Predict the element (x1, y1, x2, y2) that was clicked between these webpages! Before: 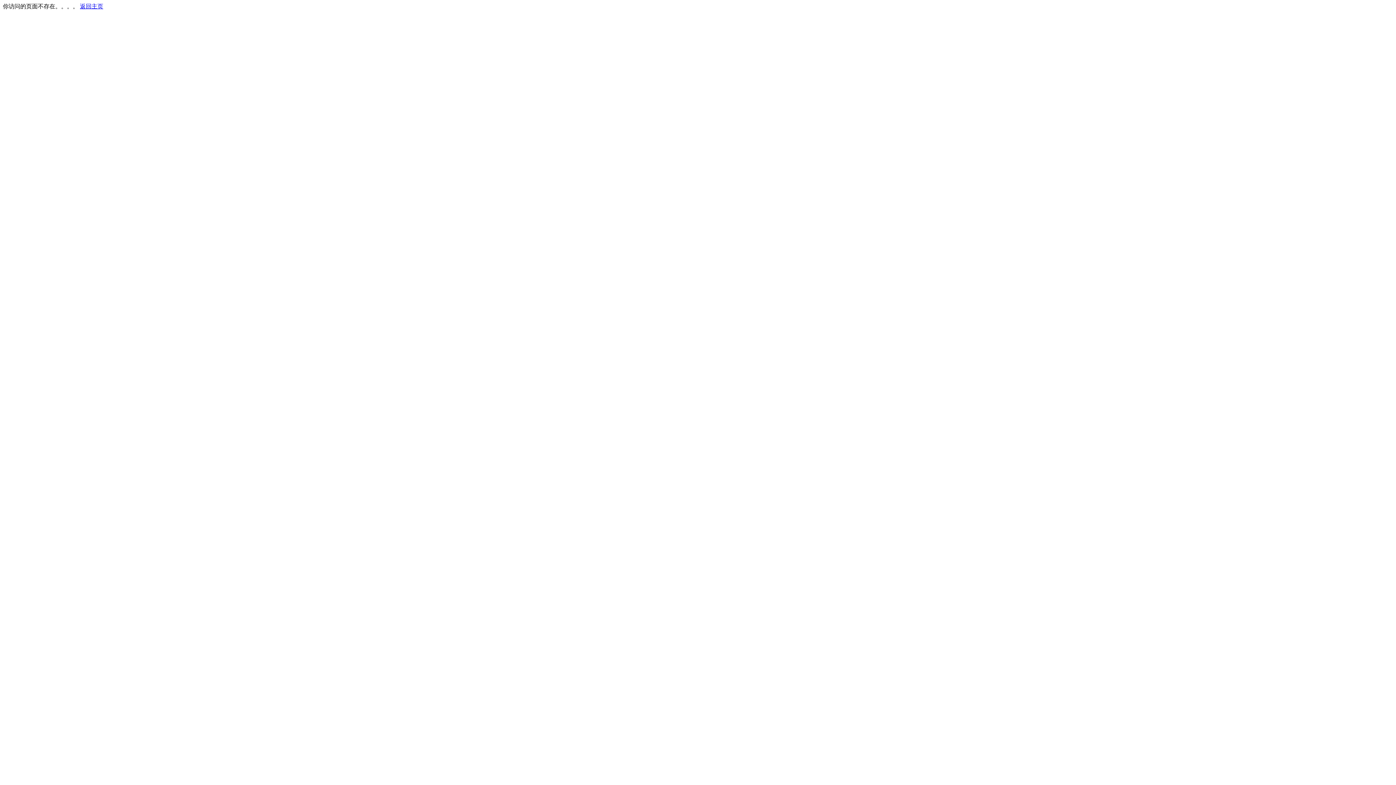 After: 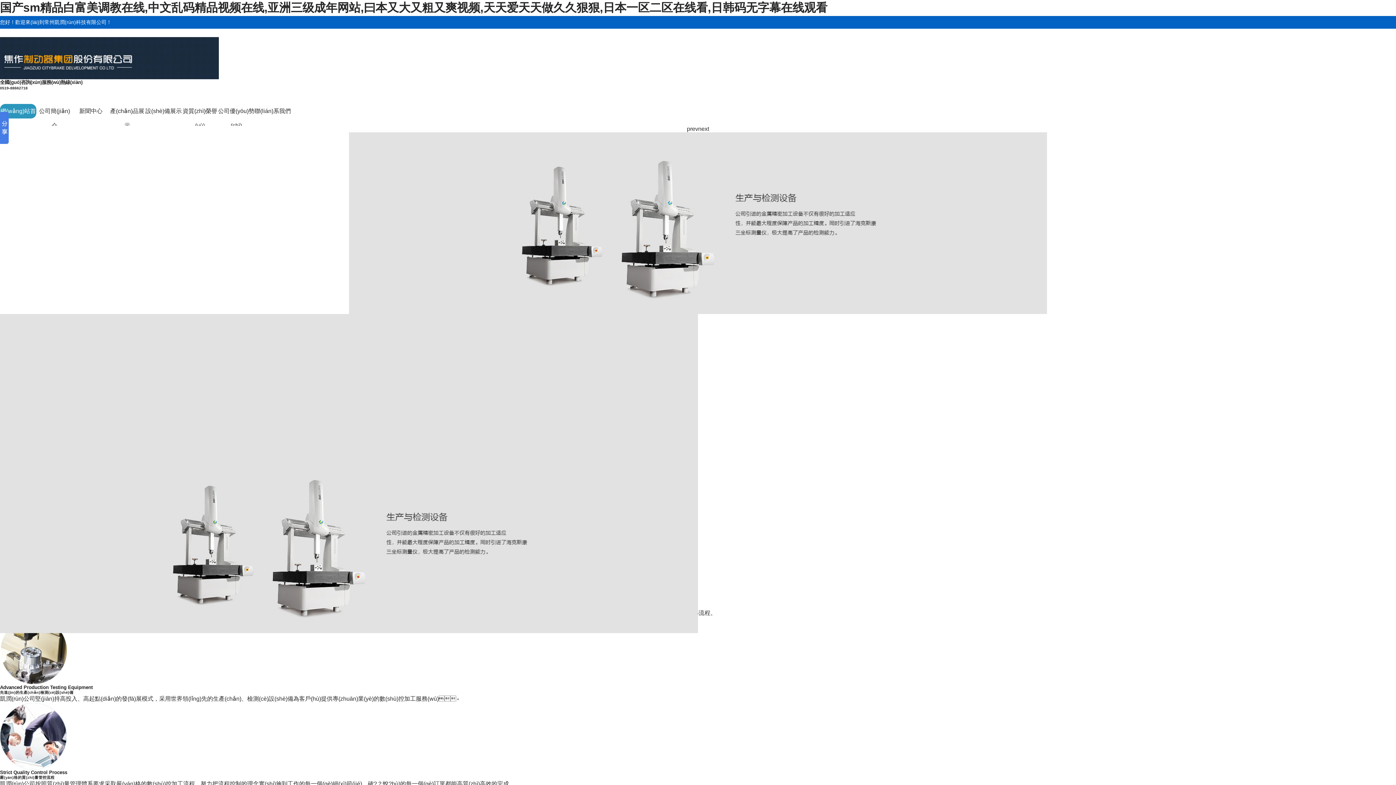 Action: label: 返回主页 bbox: (80, 3, 103, 9)